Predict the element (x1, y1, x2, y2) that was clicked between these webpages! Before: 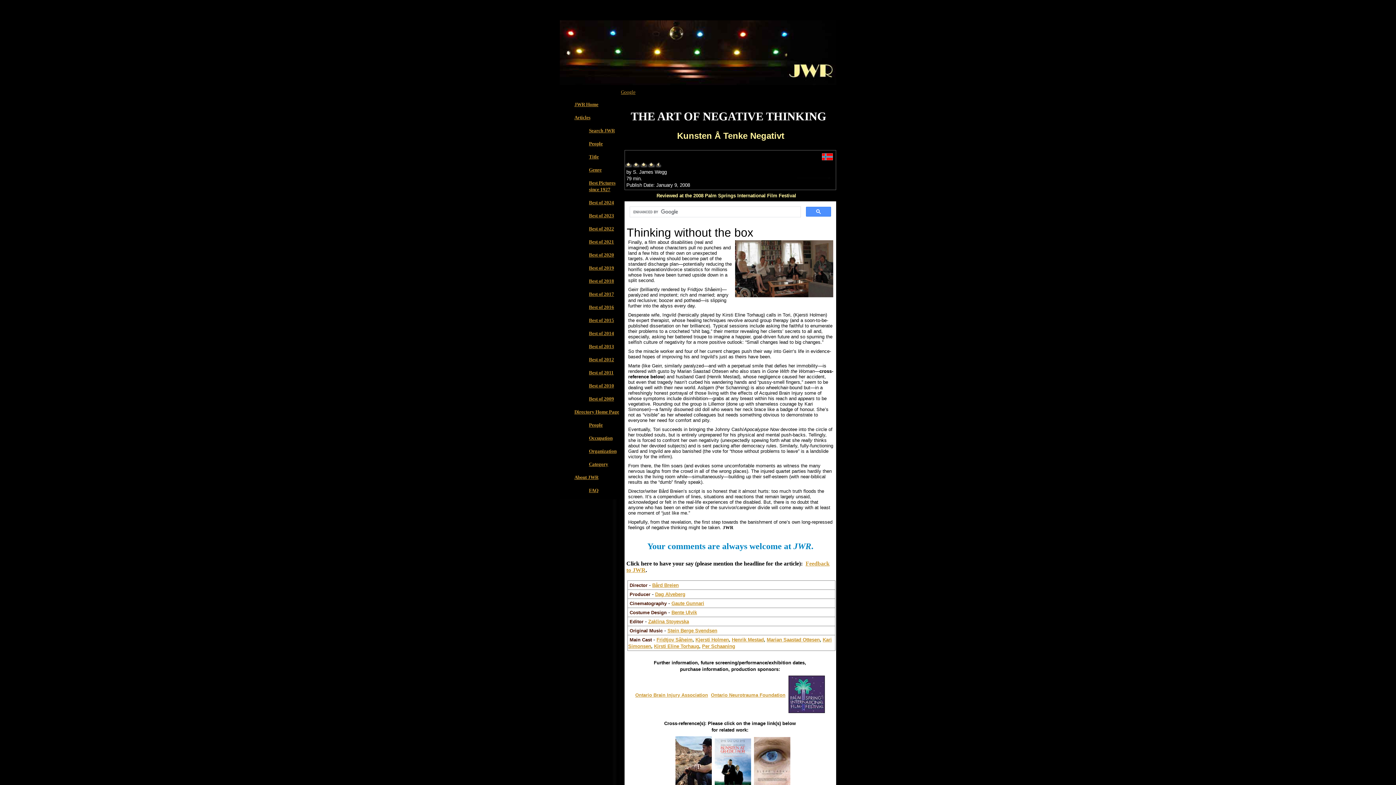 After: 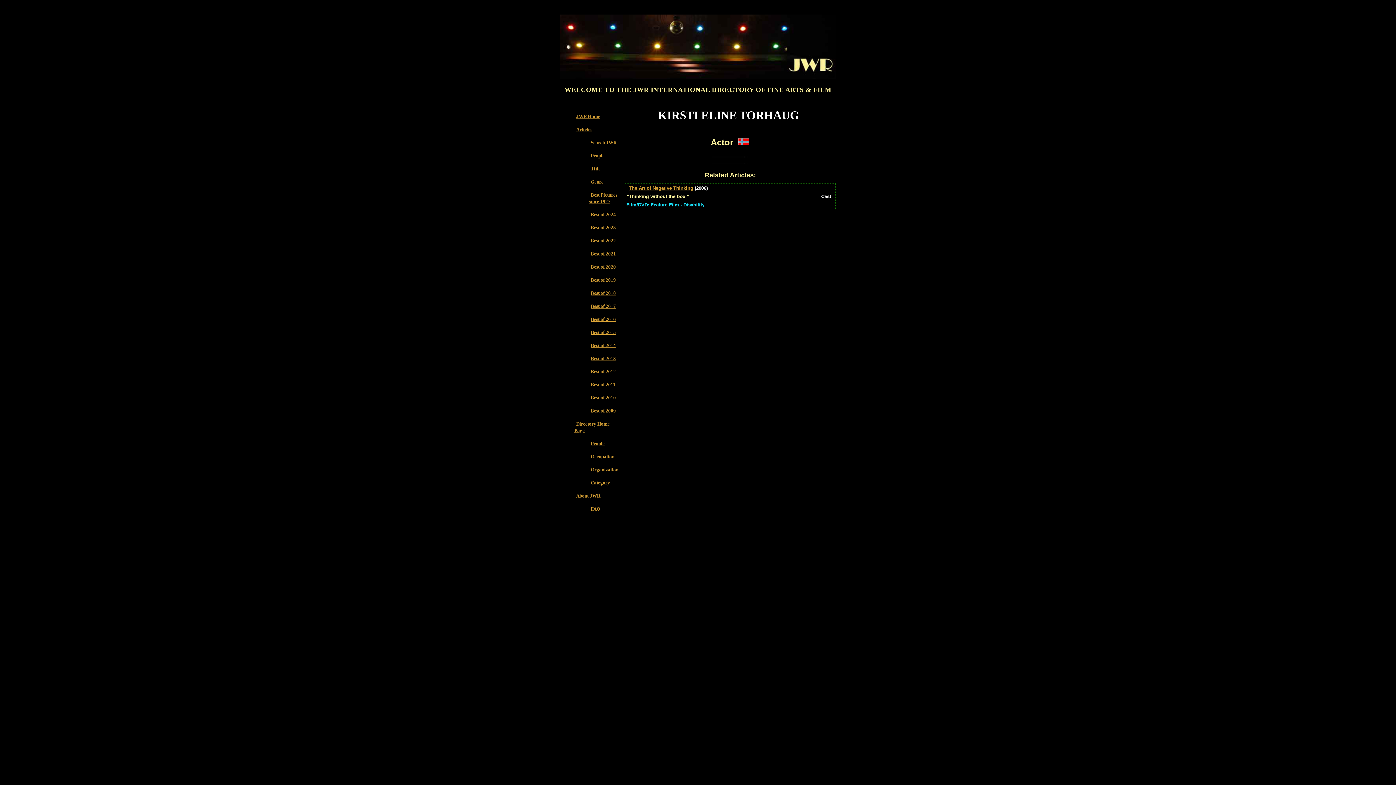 Action: label: Kirsti Eline Torhaug bbox: (654, 643, 699, 649)